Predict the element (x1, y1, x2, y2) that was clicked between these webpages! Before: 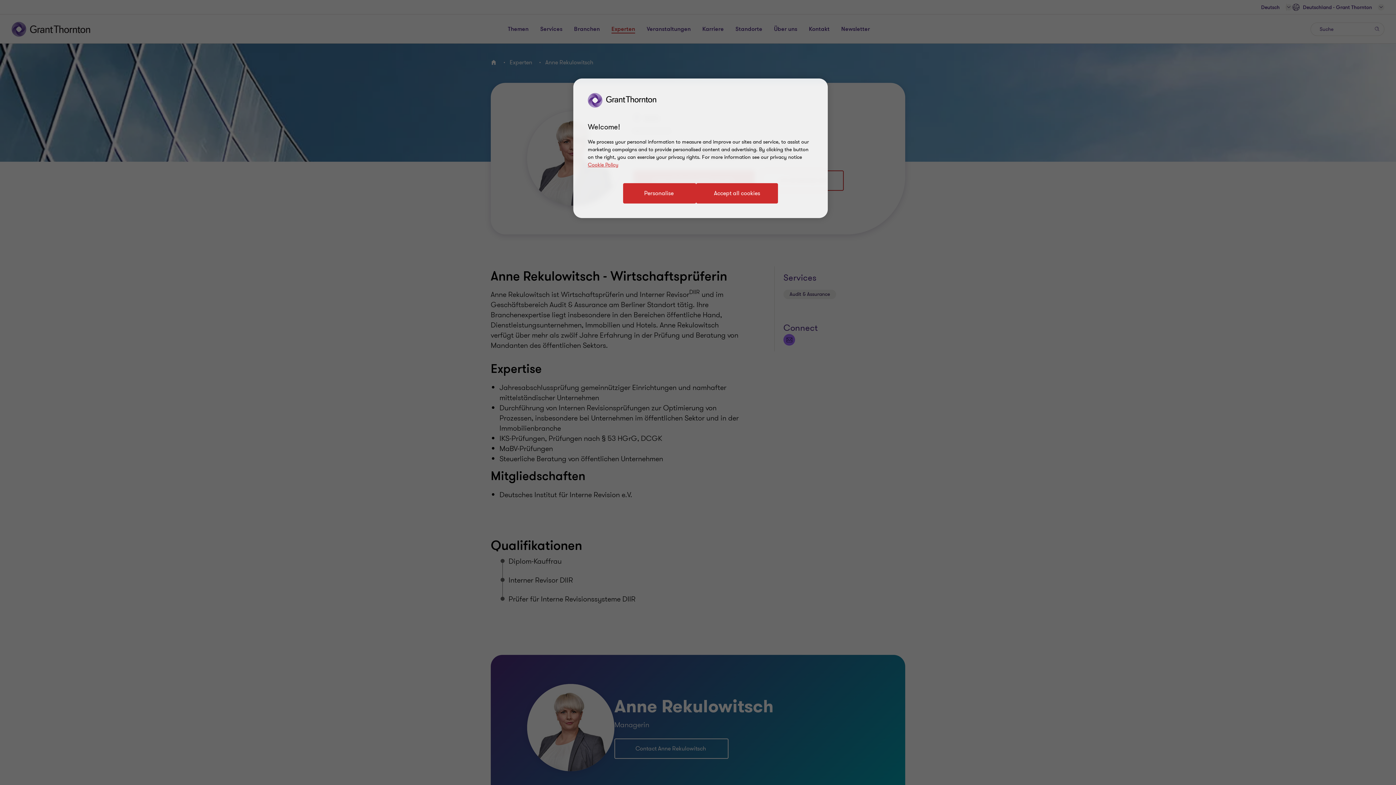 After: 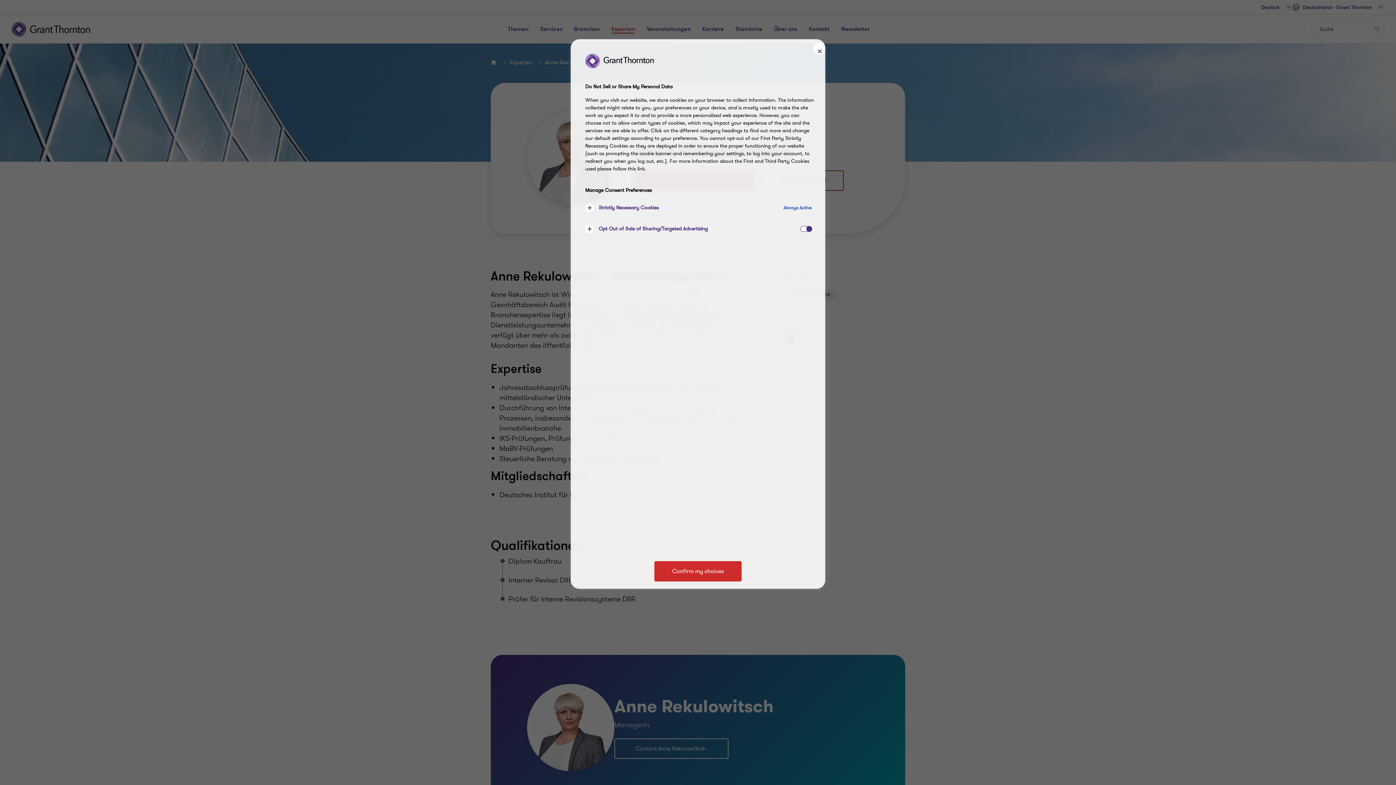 Action: label: Personalise bbox: (623, 183, 696, 203)